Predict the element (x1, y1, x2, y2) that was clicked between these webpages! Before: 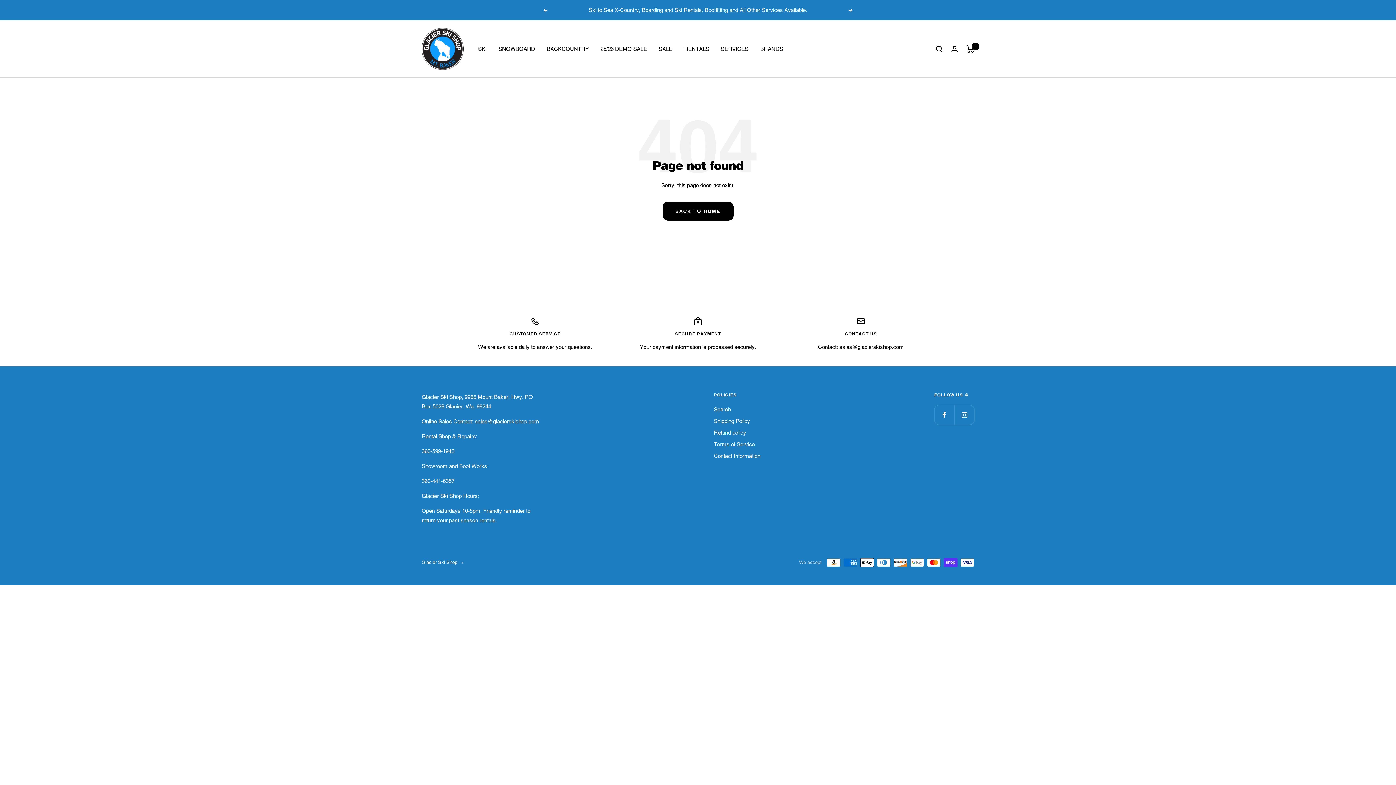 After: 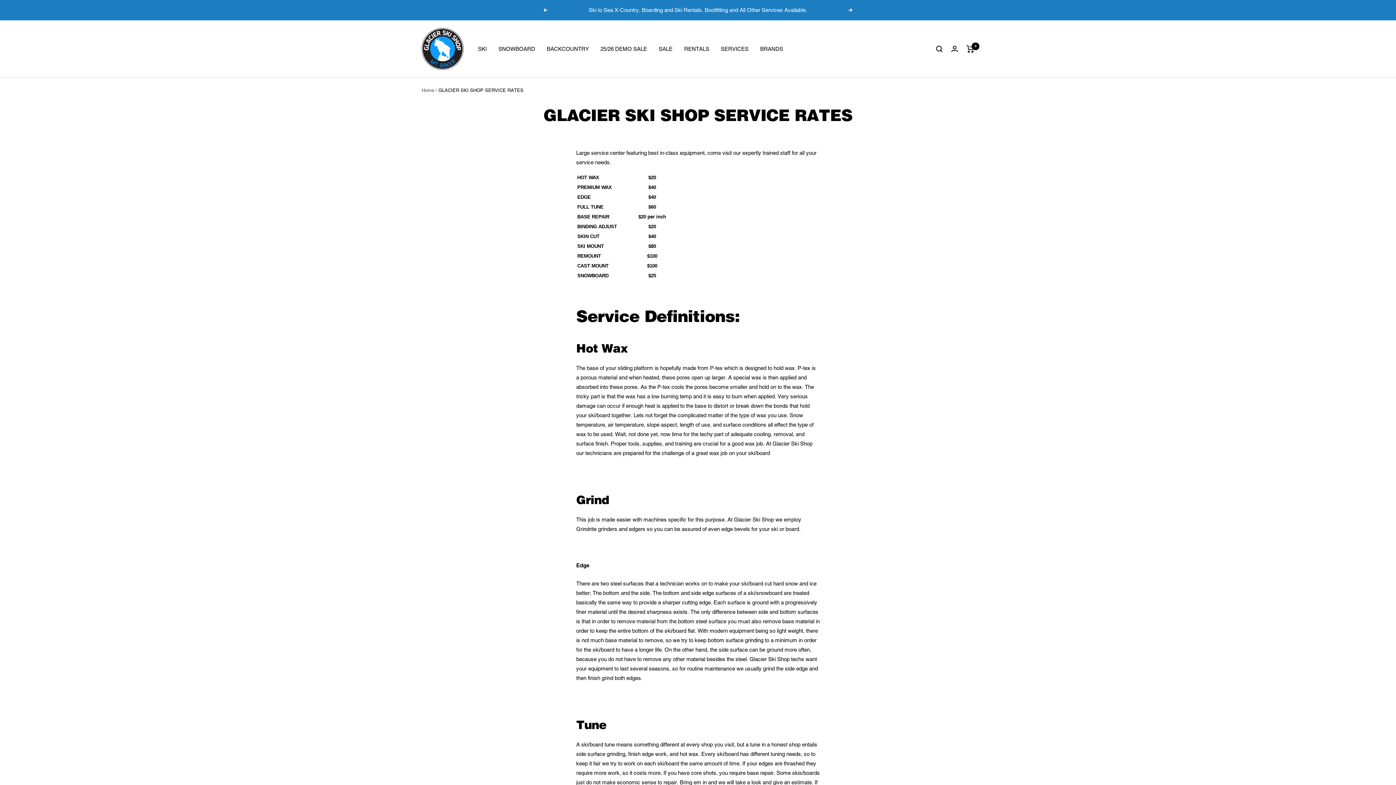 Action: label: SERVICES bbox: (721, 44, 748, 53)